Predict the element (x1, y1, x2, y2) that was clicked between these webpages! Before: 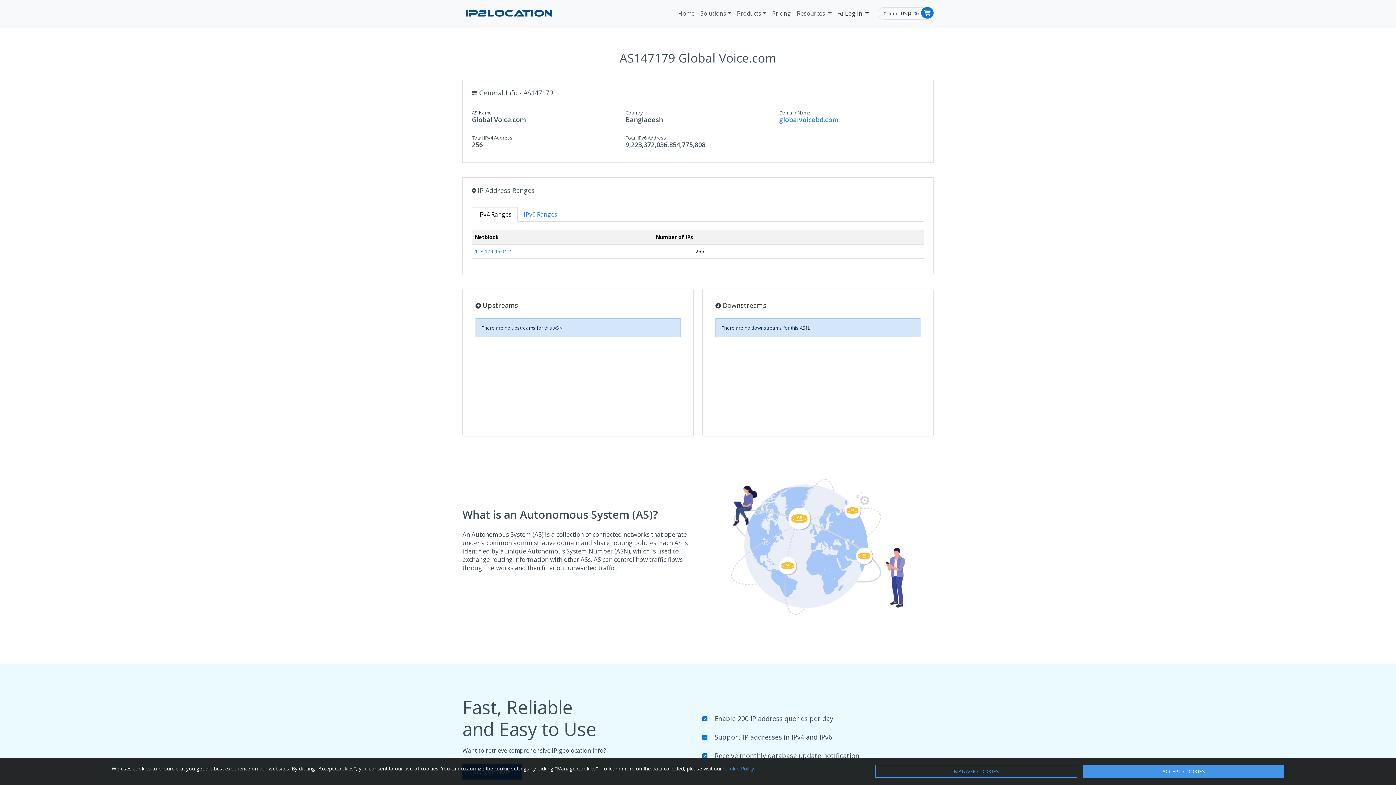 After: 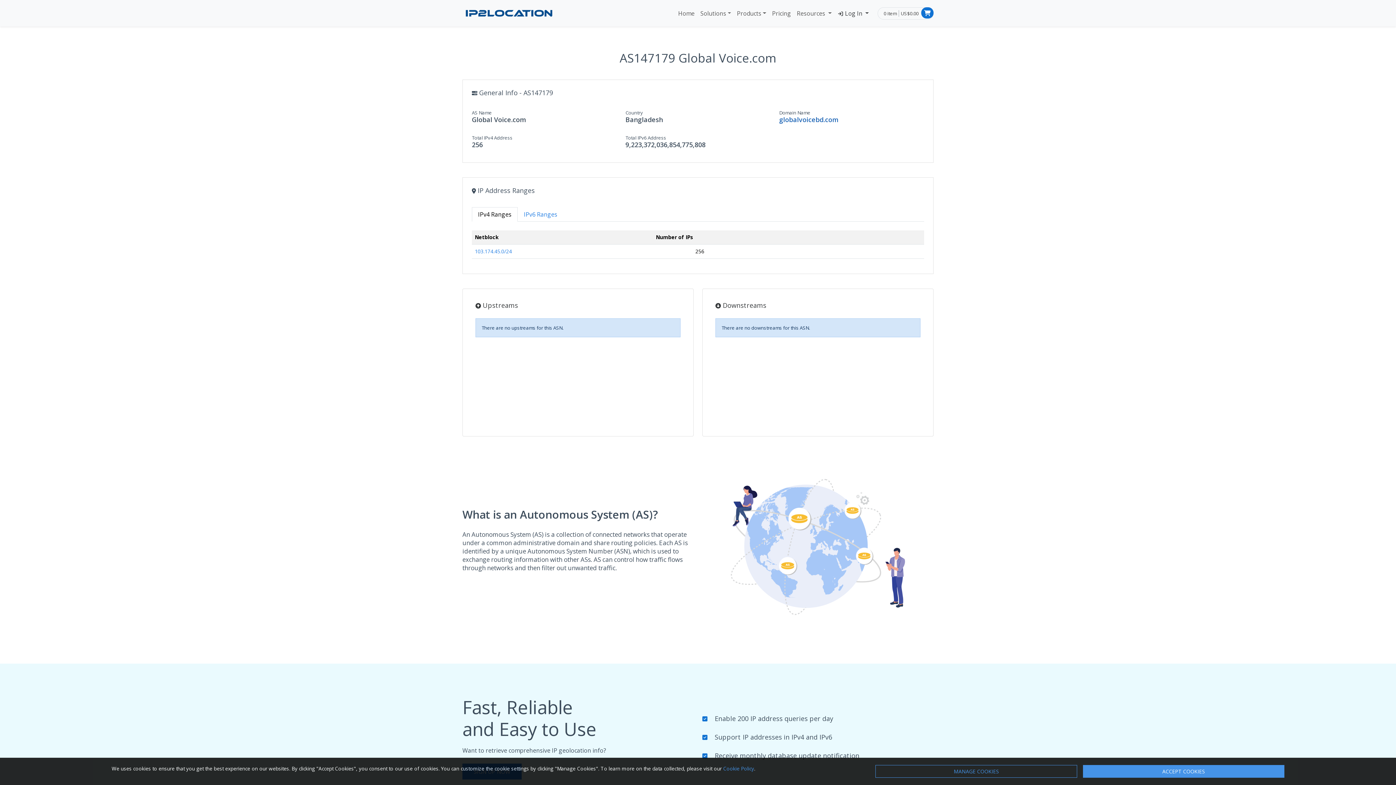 Action: bbox: (779, 115, 838, 124) label: globalvoicebd.com